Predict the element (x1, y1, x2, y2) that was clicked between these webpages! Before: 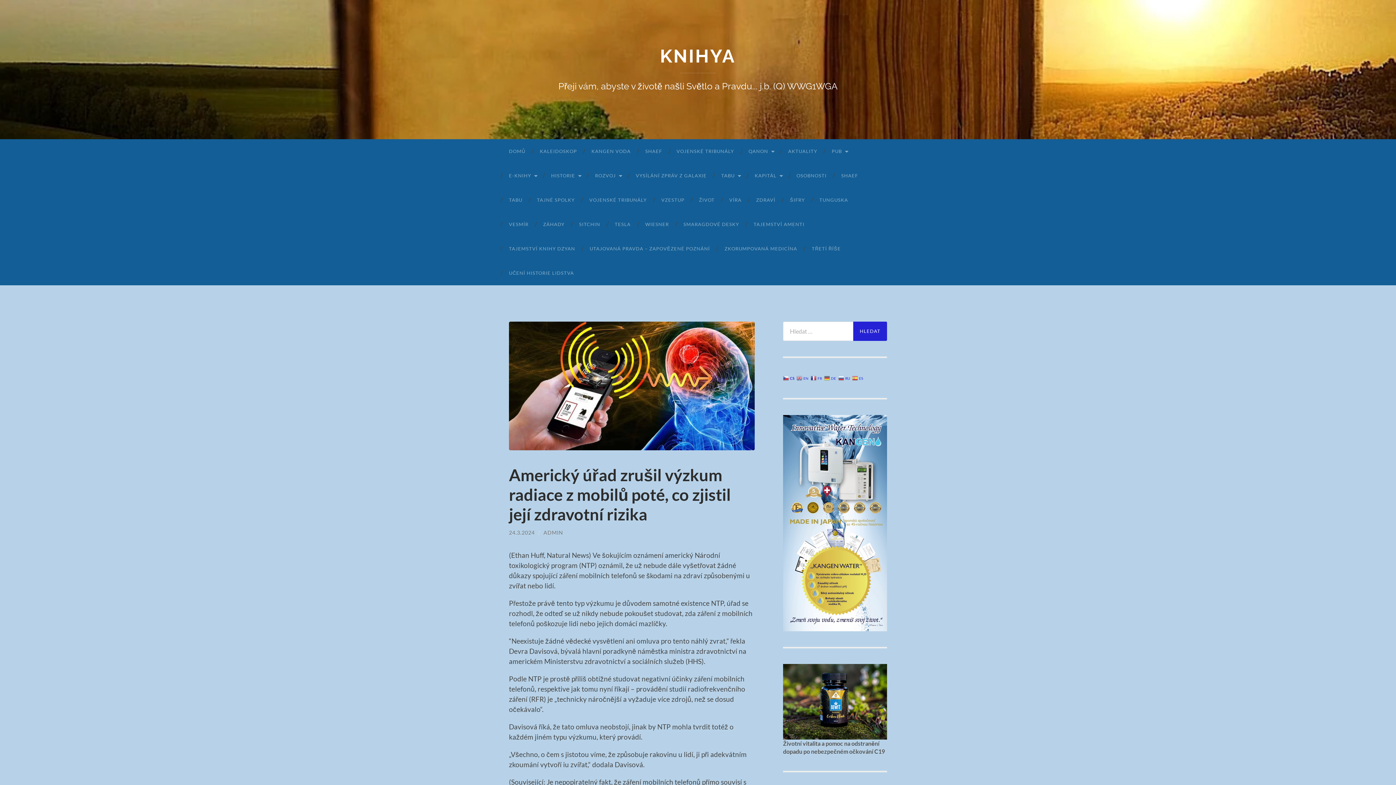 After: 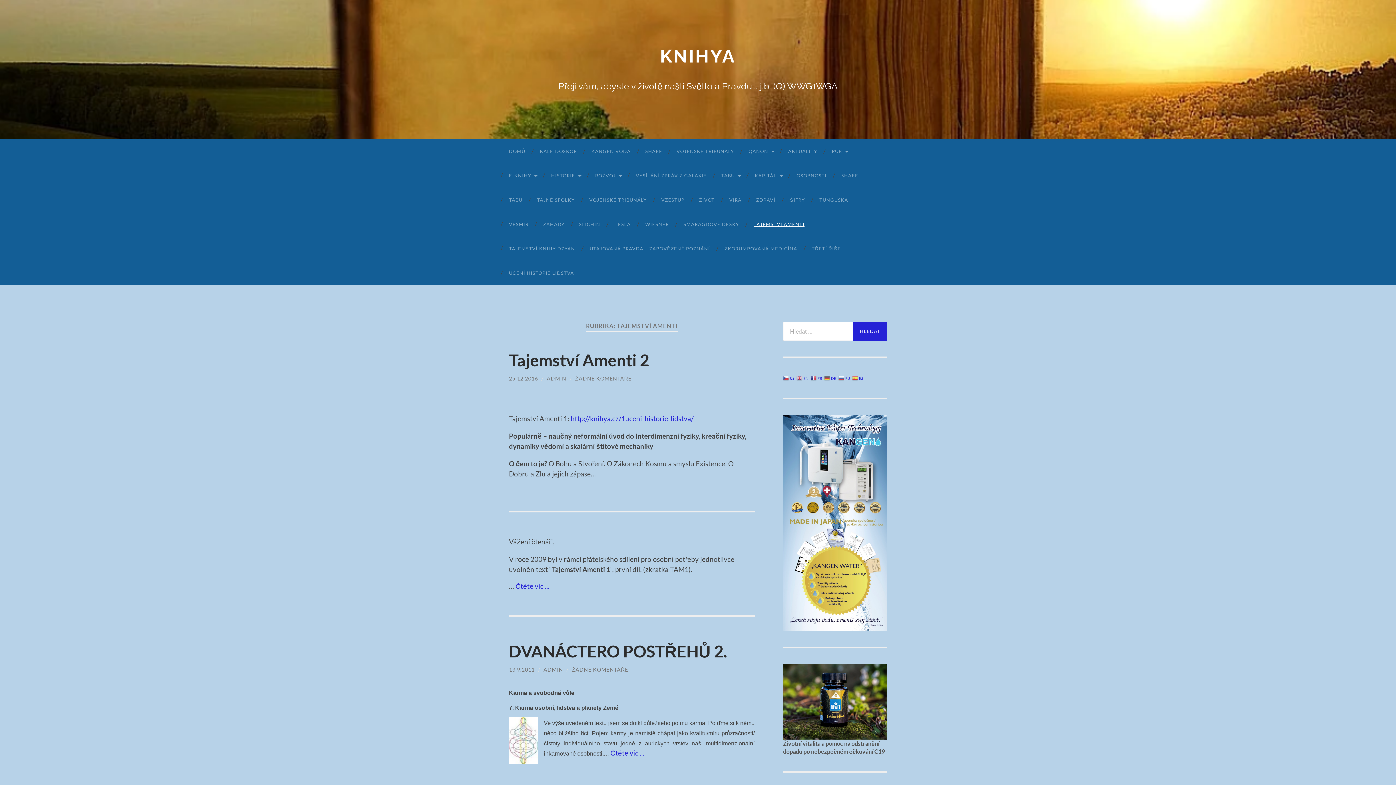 Action: bbox: (746, 212, 812, 236) label: TAJEMSTVÍ AMENTI